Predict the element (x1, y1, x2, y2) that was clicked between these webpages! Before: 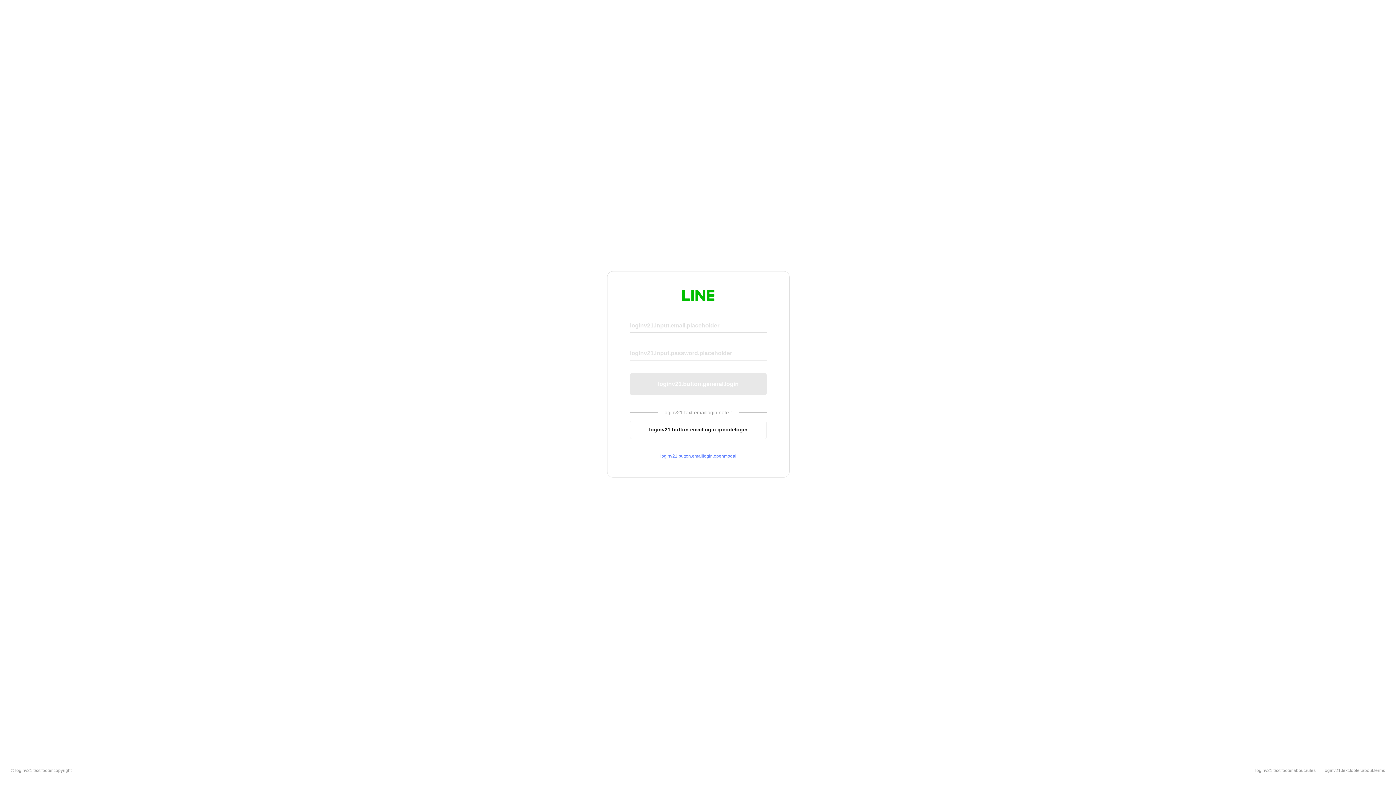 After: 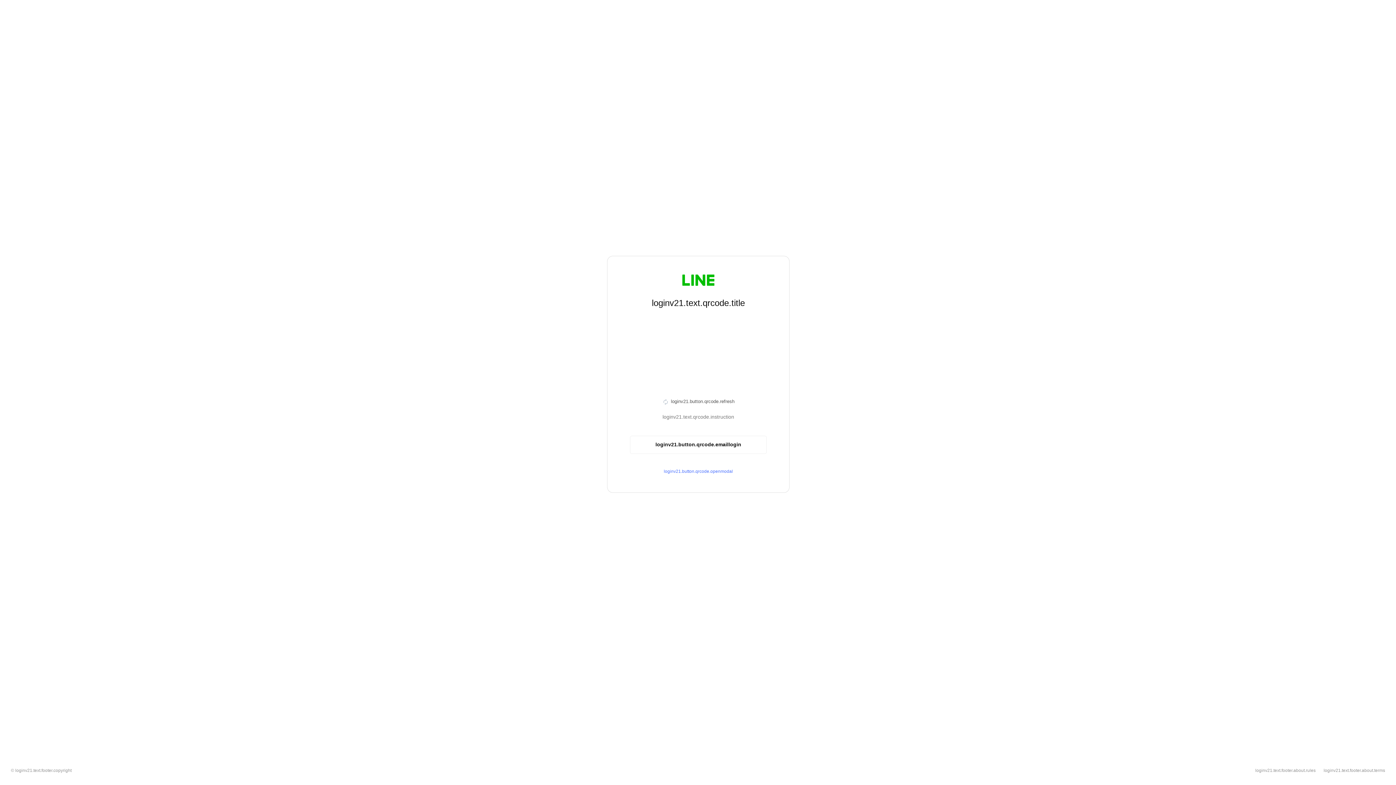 Action: bbox: (630, 420, 766, 439) label: loginv21.button.emaillogin.qrcodelogin